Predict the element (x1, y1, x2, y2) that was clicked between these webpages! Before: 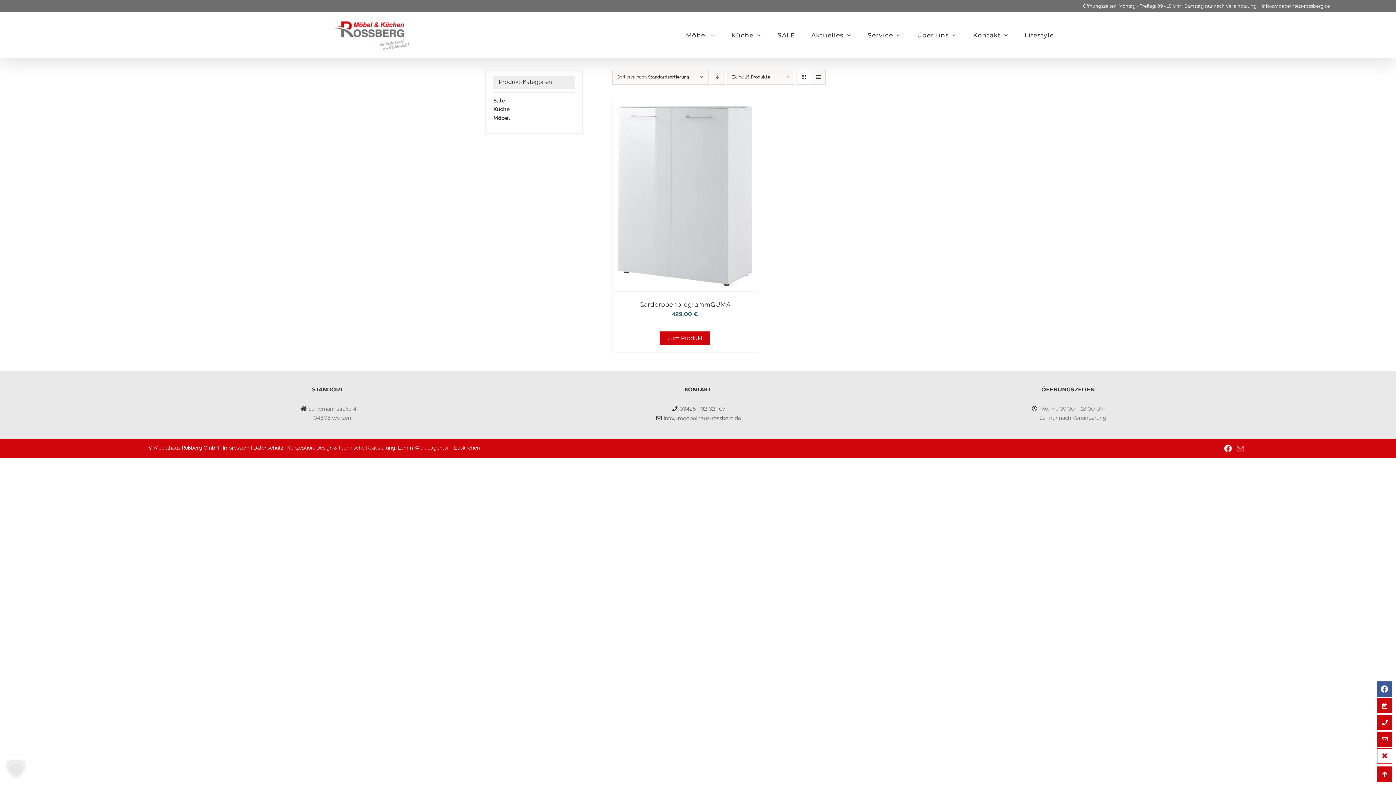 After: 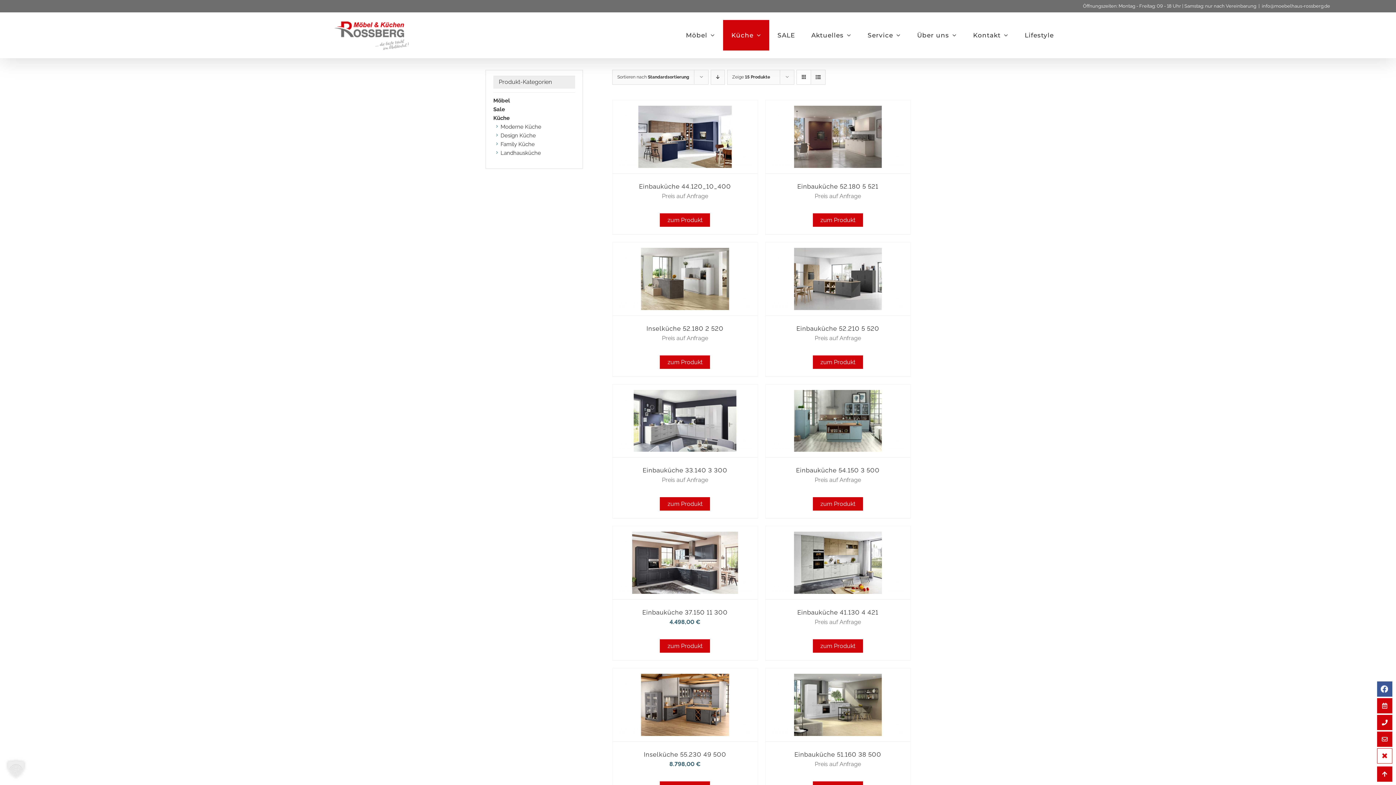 Action: bbox: (493, 106, 509, 112) label: Küche